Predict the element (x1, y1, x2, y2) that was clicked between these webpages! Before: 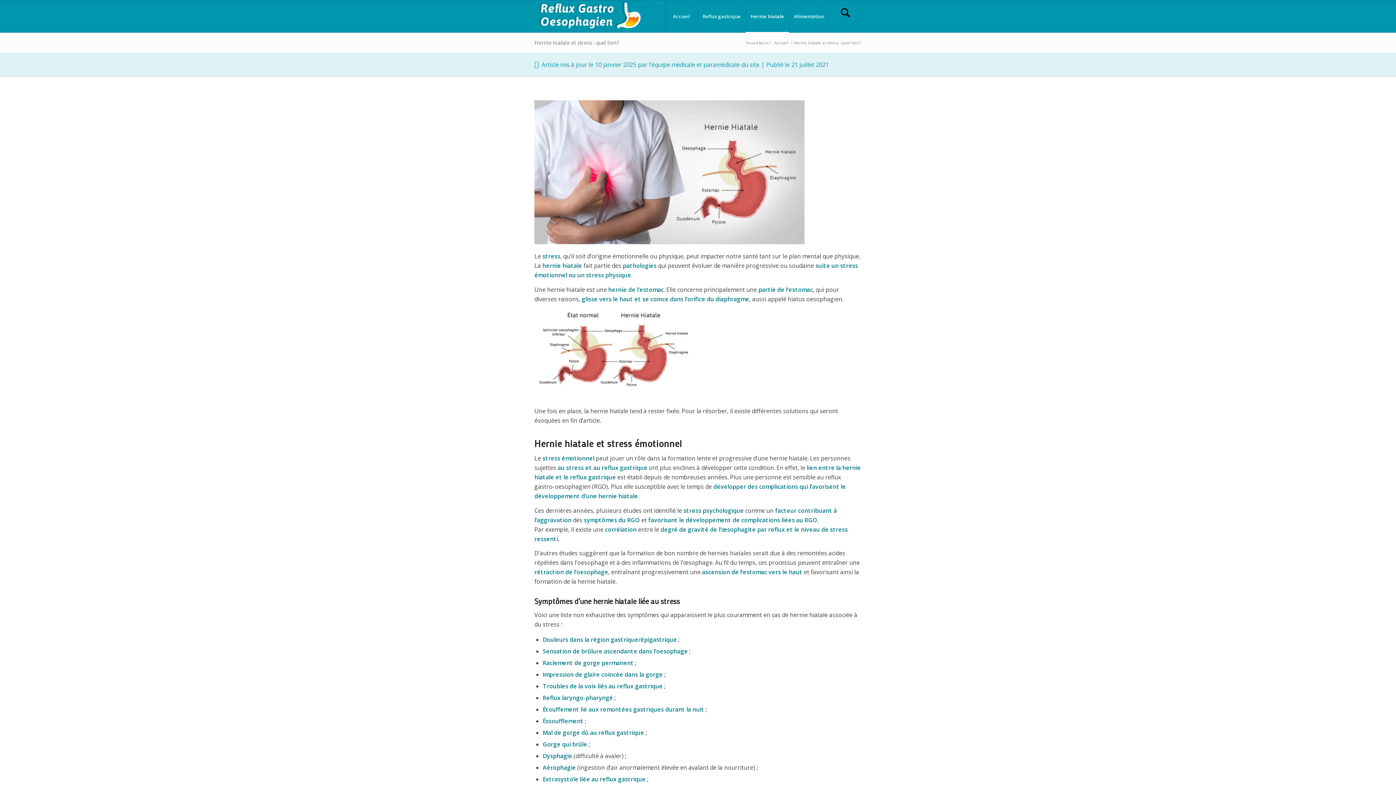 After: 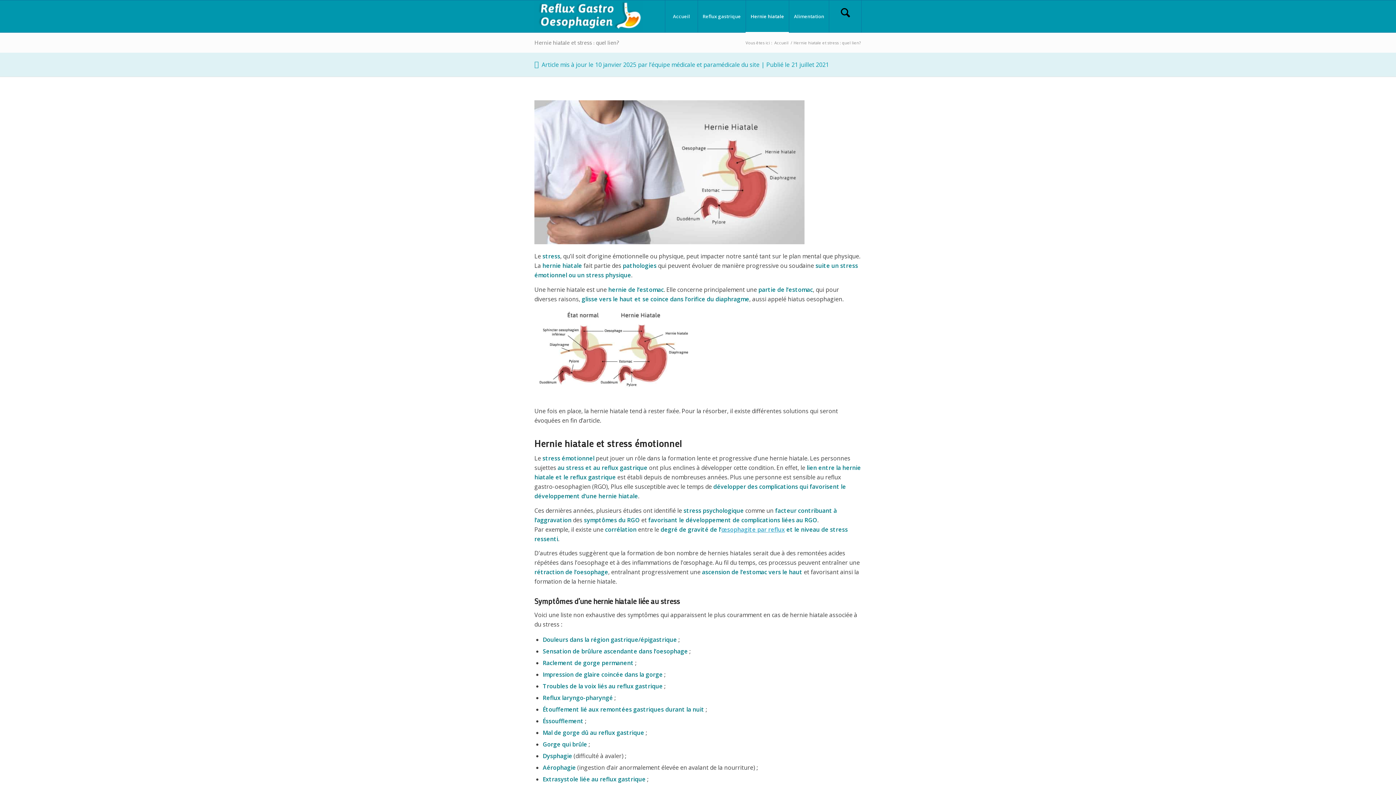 Action: label: œsophagite par reflux bbox: (721, 525, 785, 533)